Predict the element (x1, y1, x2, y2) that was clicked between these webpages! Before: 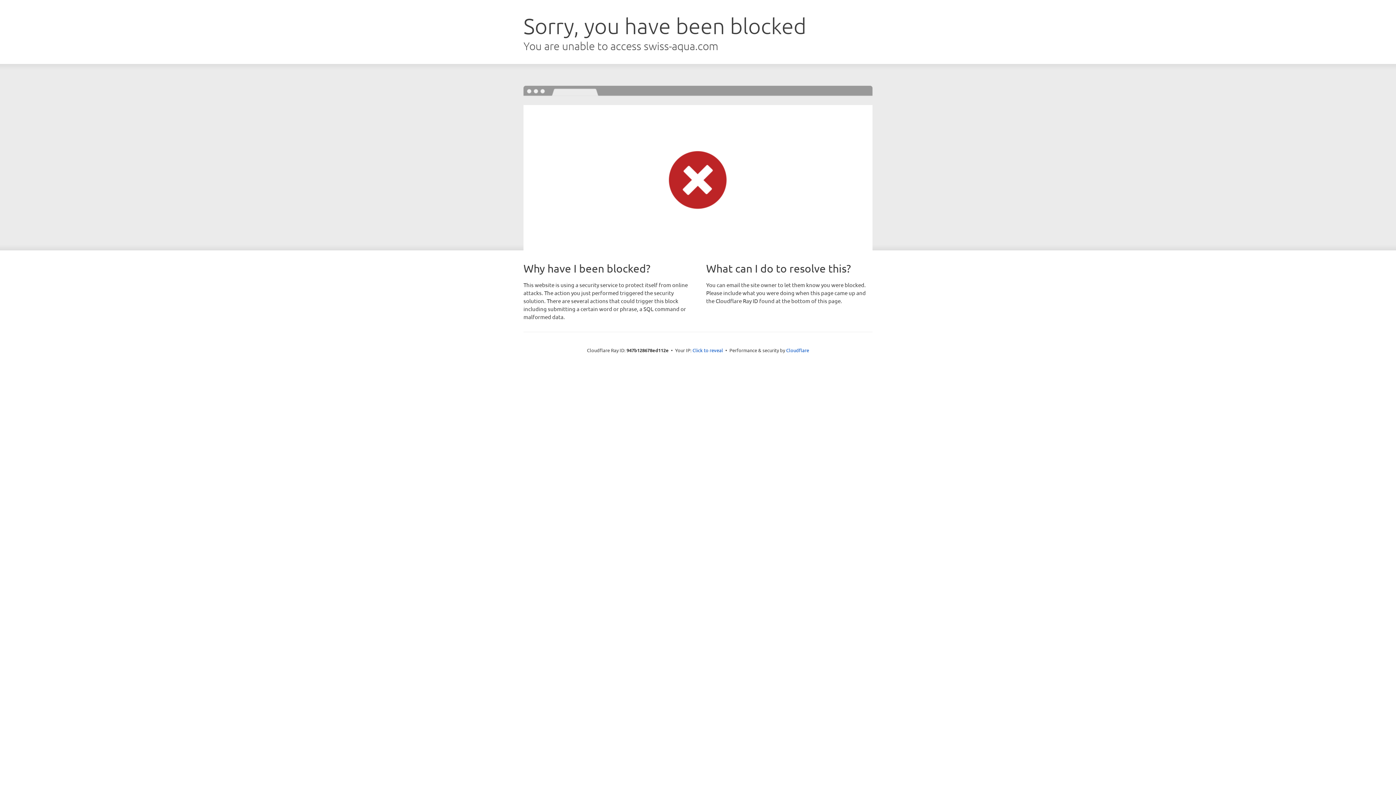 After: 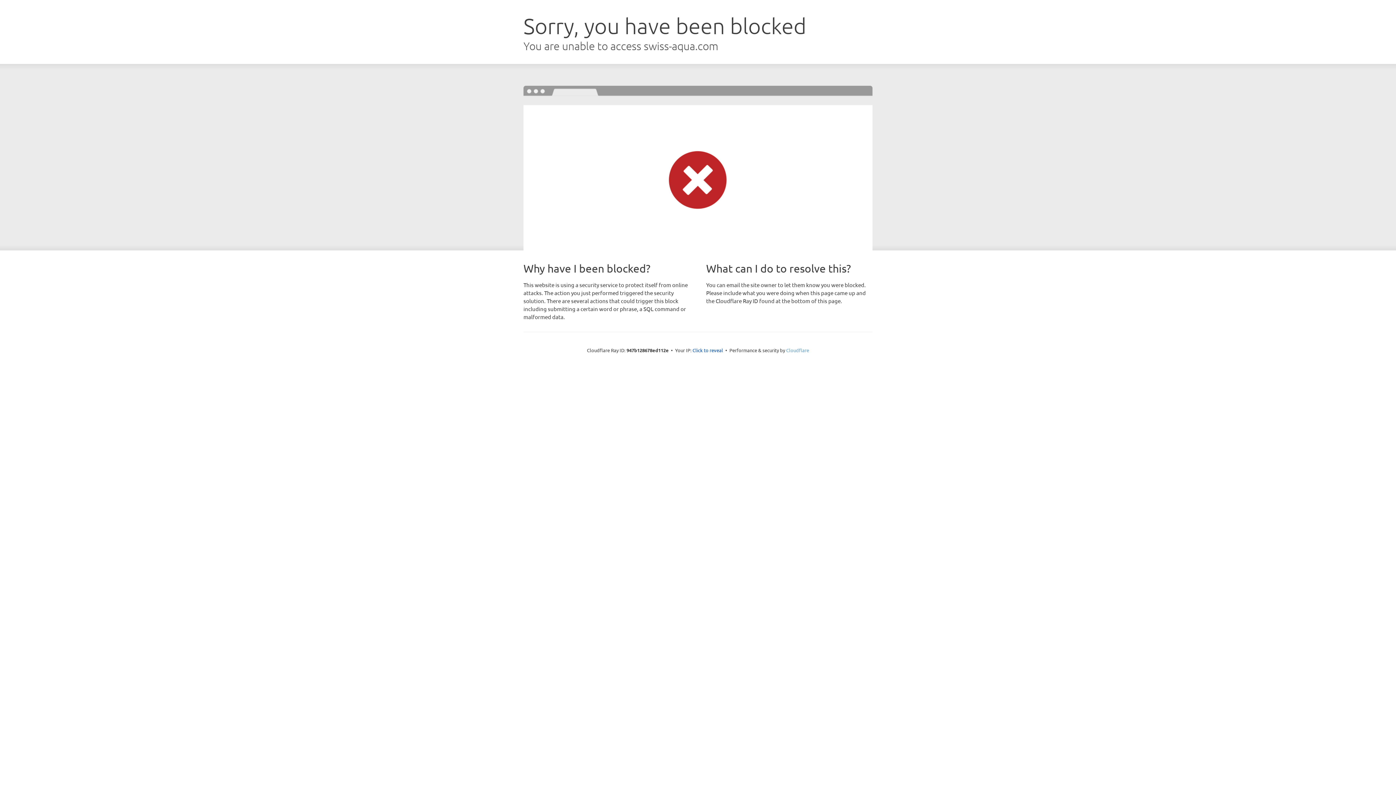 Action: label: Cloudflare bbox: (786, 347, 809, 353)